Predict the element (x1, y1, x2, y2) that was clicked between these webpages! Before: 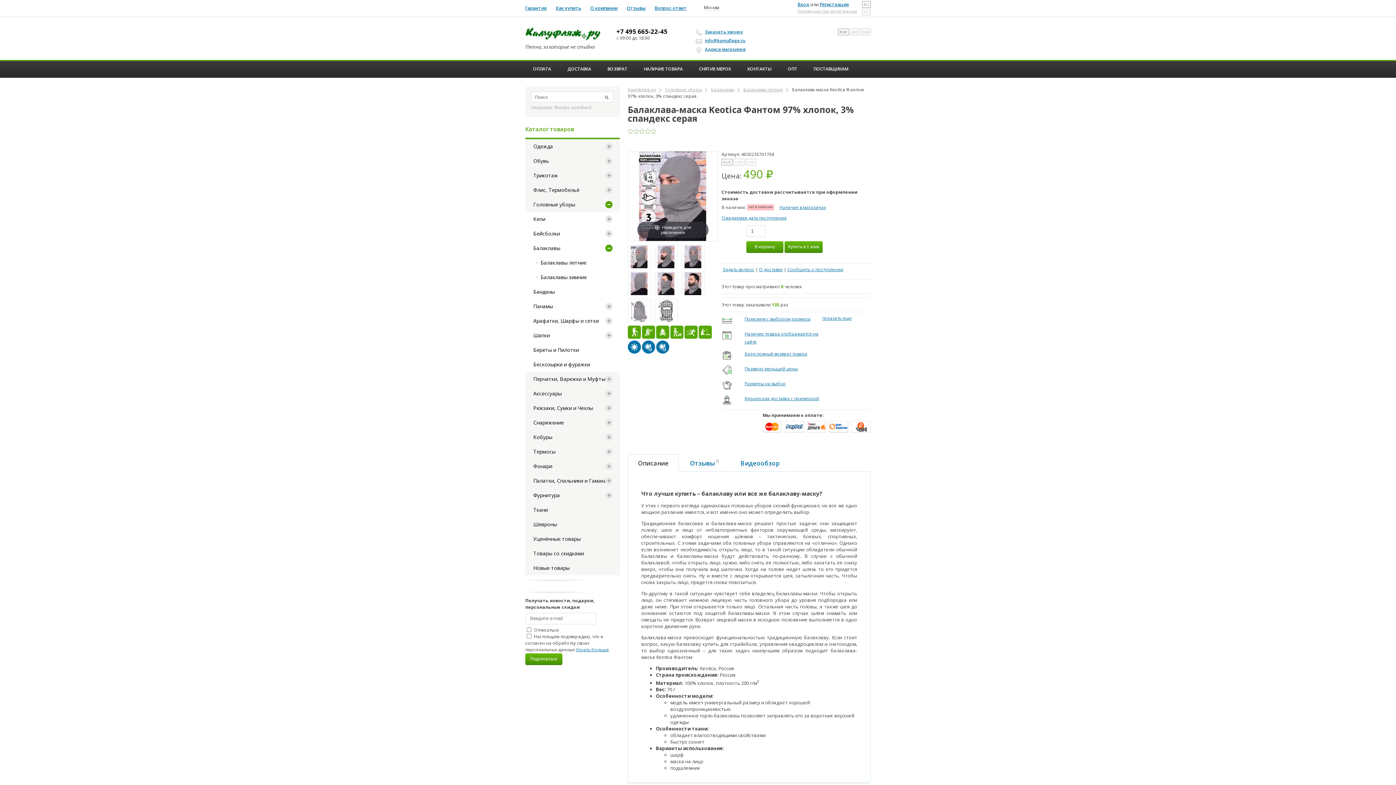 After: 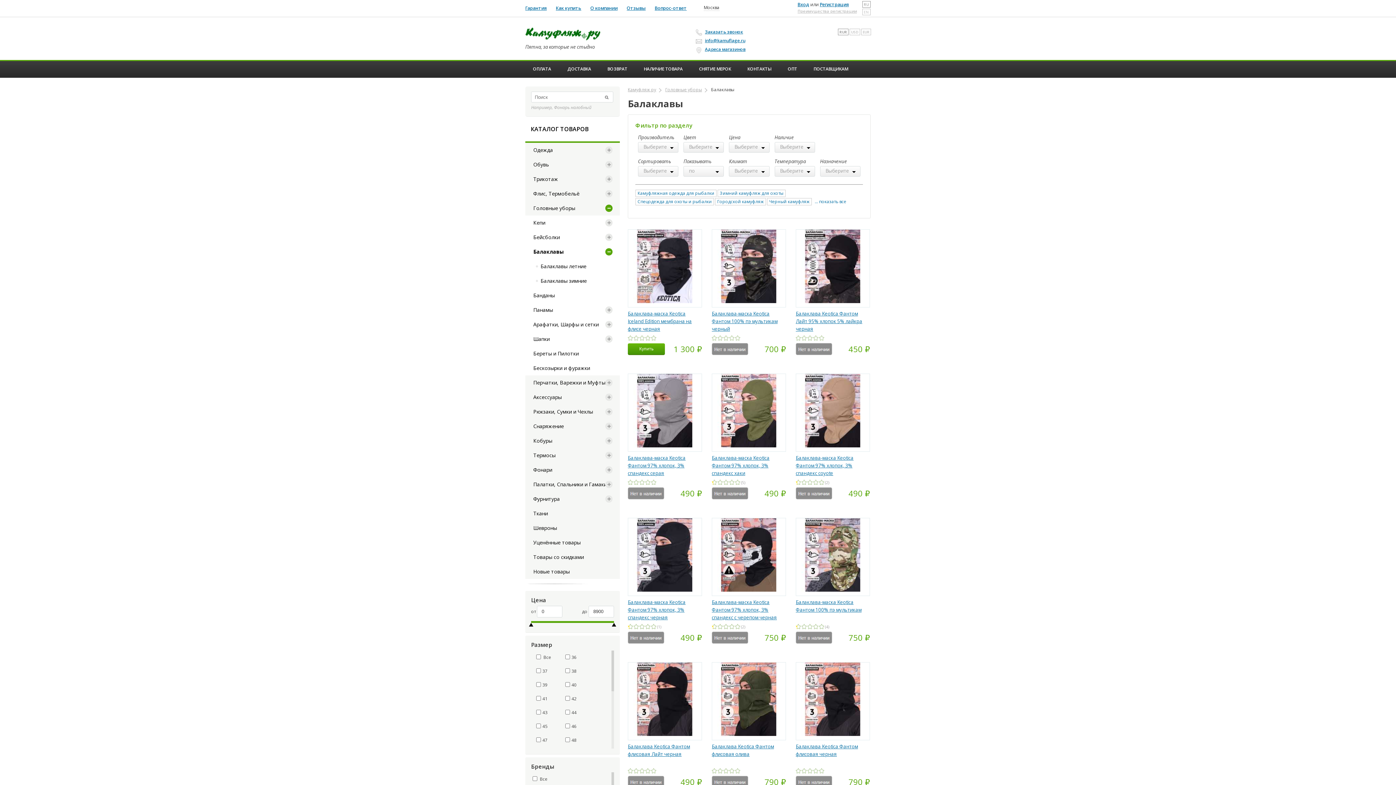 Action: label: Балаклавы bbox: (525, 241, 620, 255)